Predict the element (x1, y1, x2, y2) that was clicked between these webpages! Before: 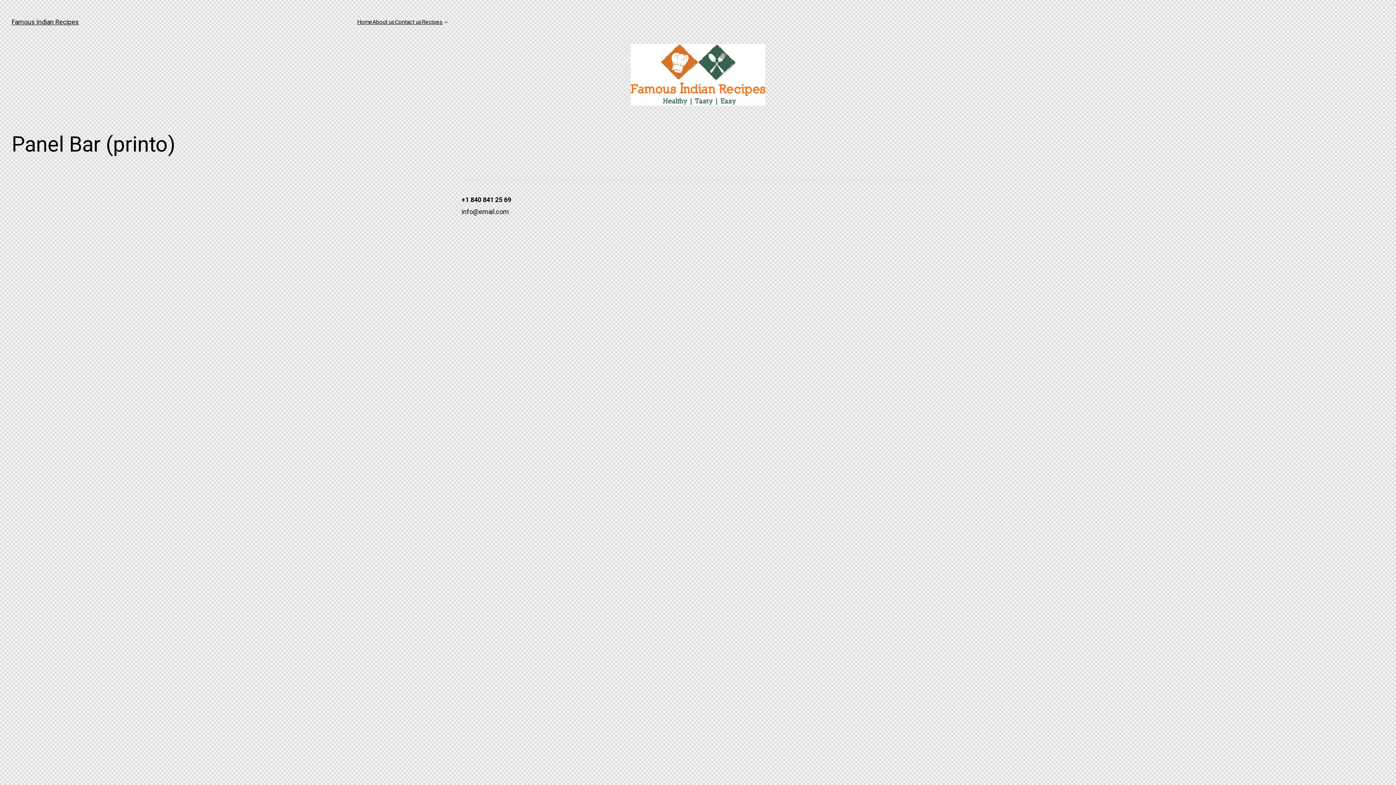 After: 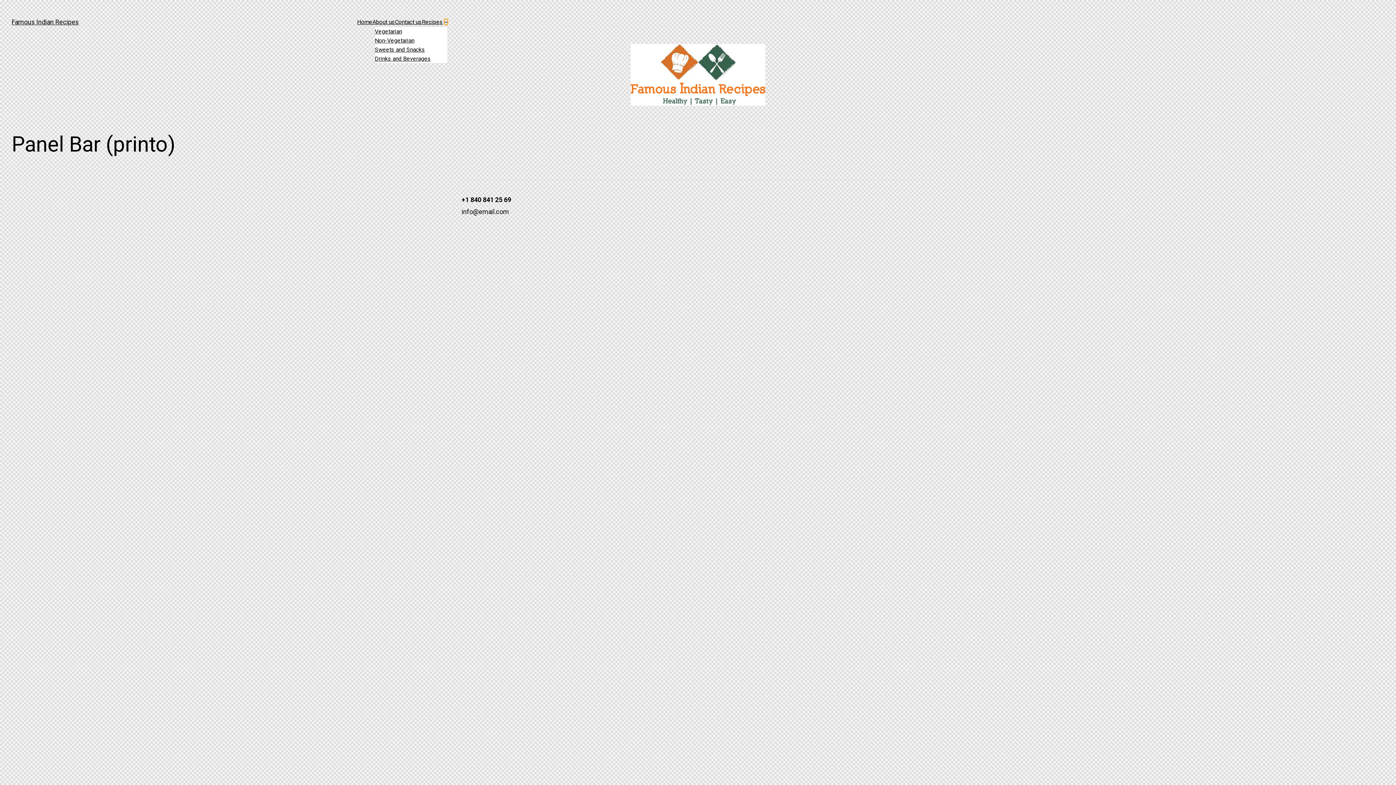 Action: label: Recipes submenu bbox: (444, 20, 448, 23)